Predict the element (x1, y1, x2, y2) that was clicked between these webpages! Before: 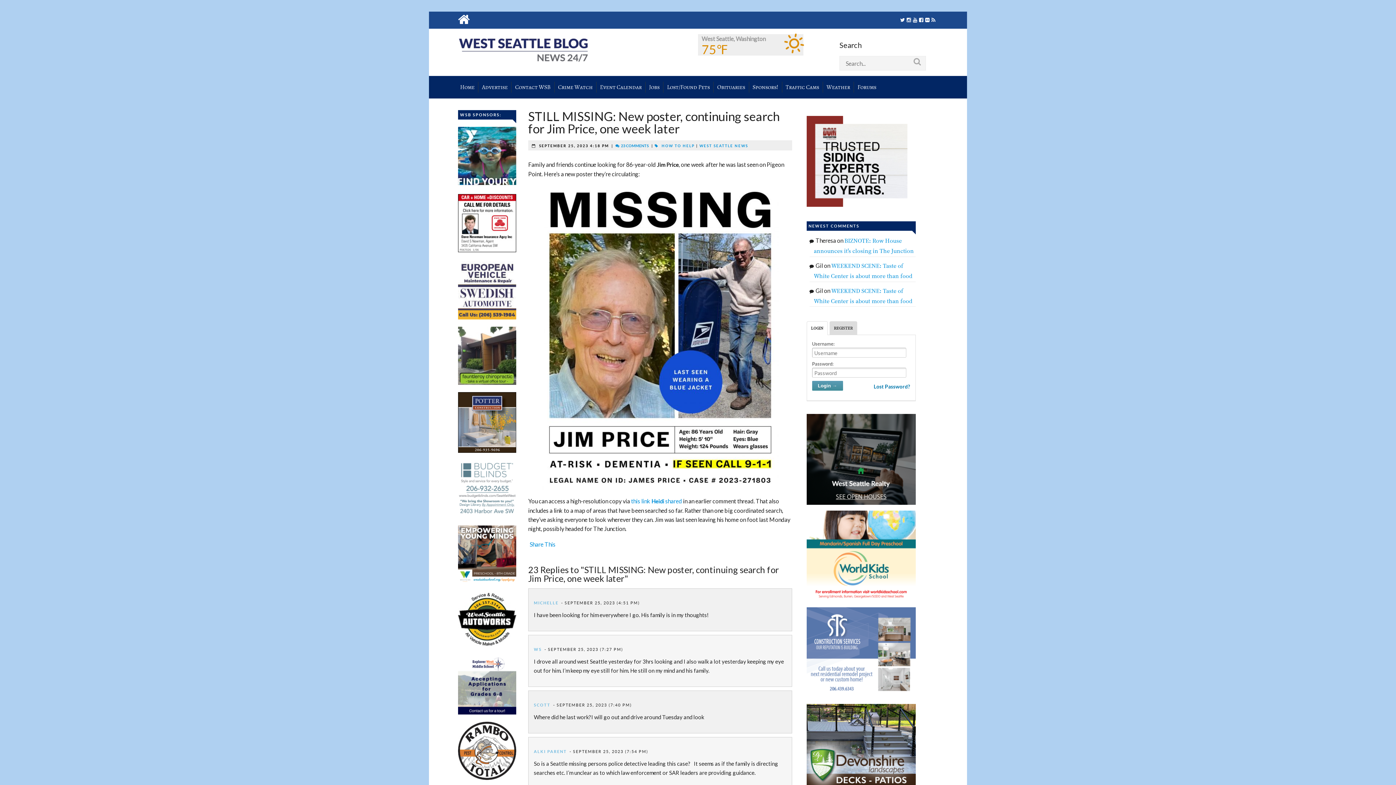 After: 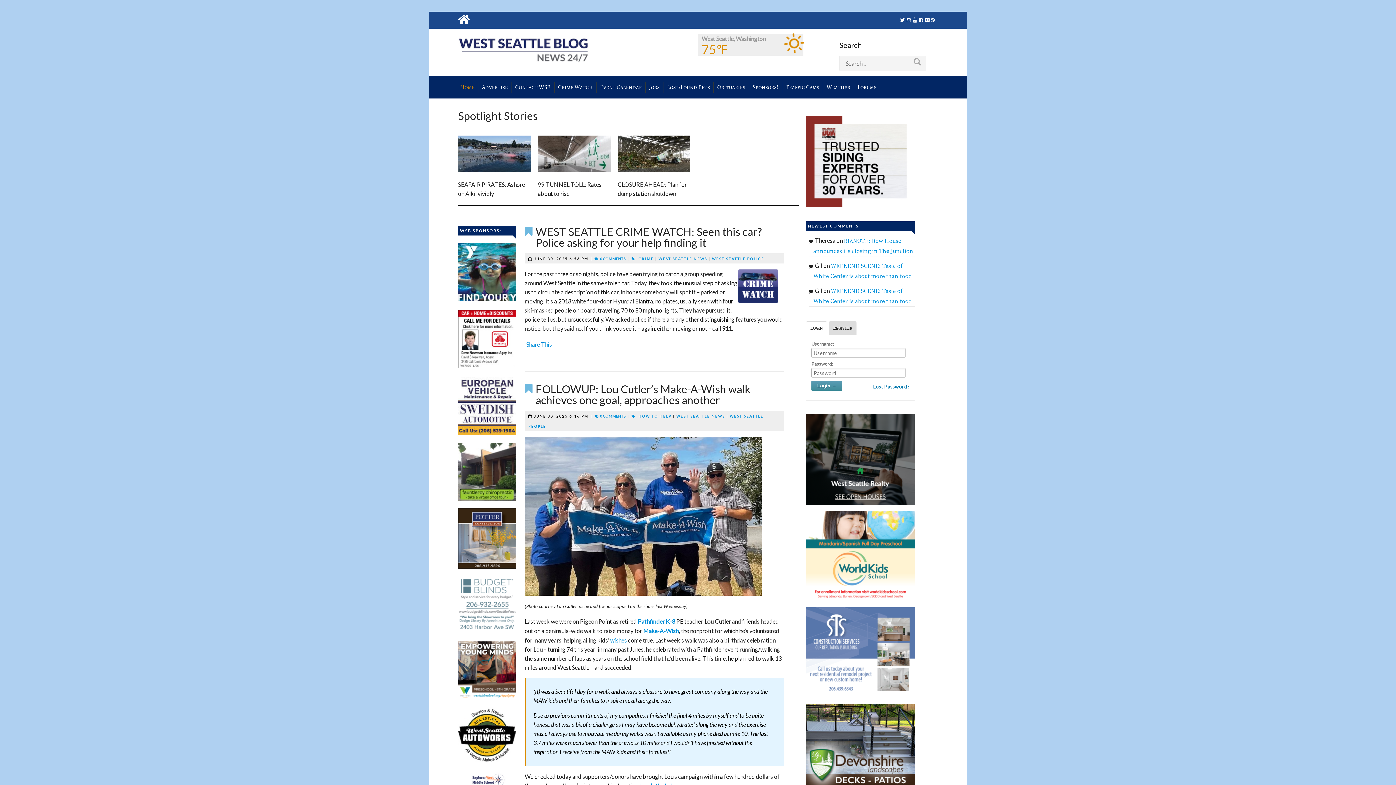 Action: bbox: (458, 11, 470, 26)